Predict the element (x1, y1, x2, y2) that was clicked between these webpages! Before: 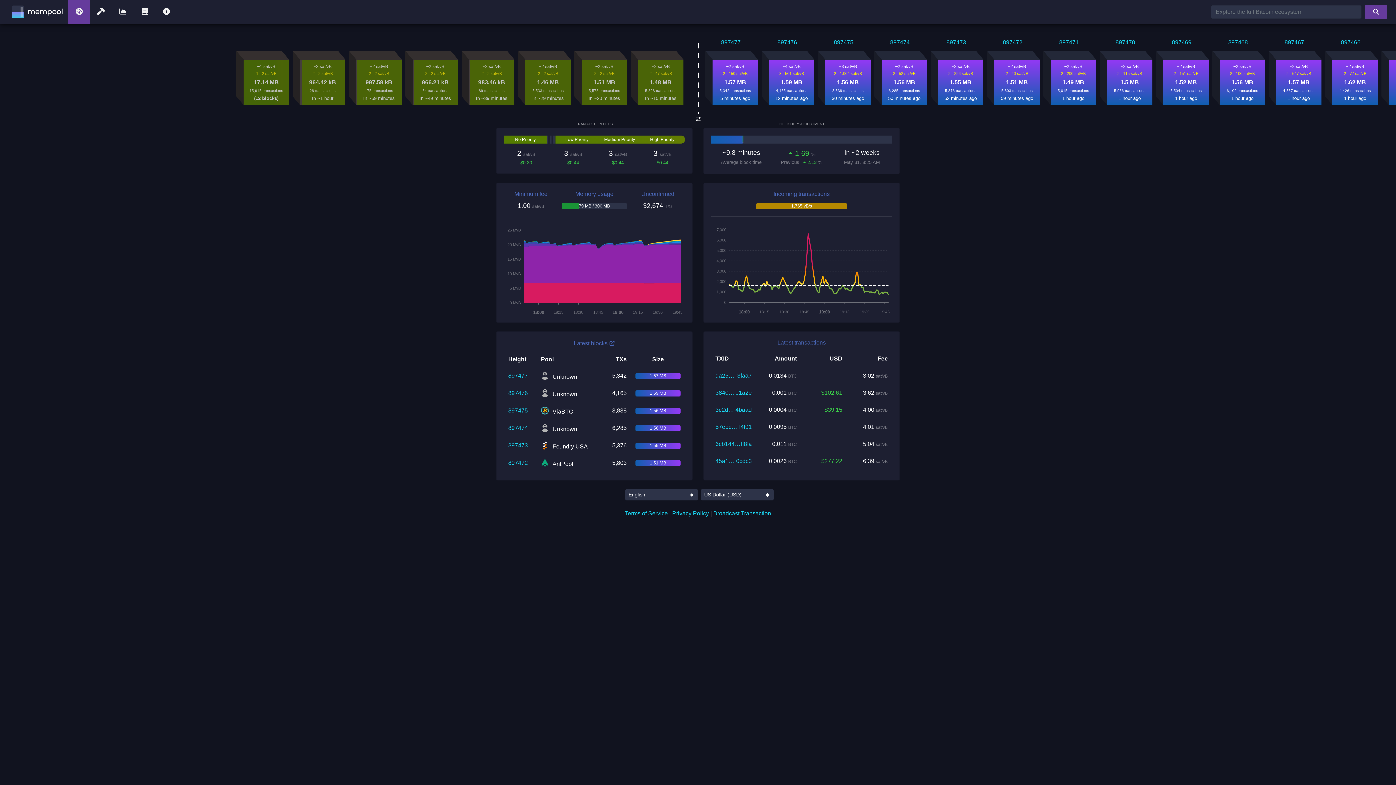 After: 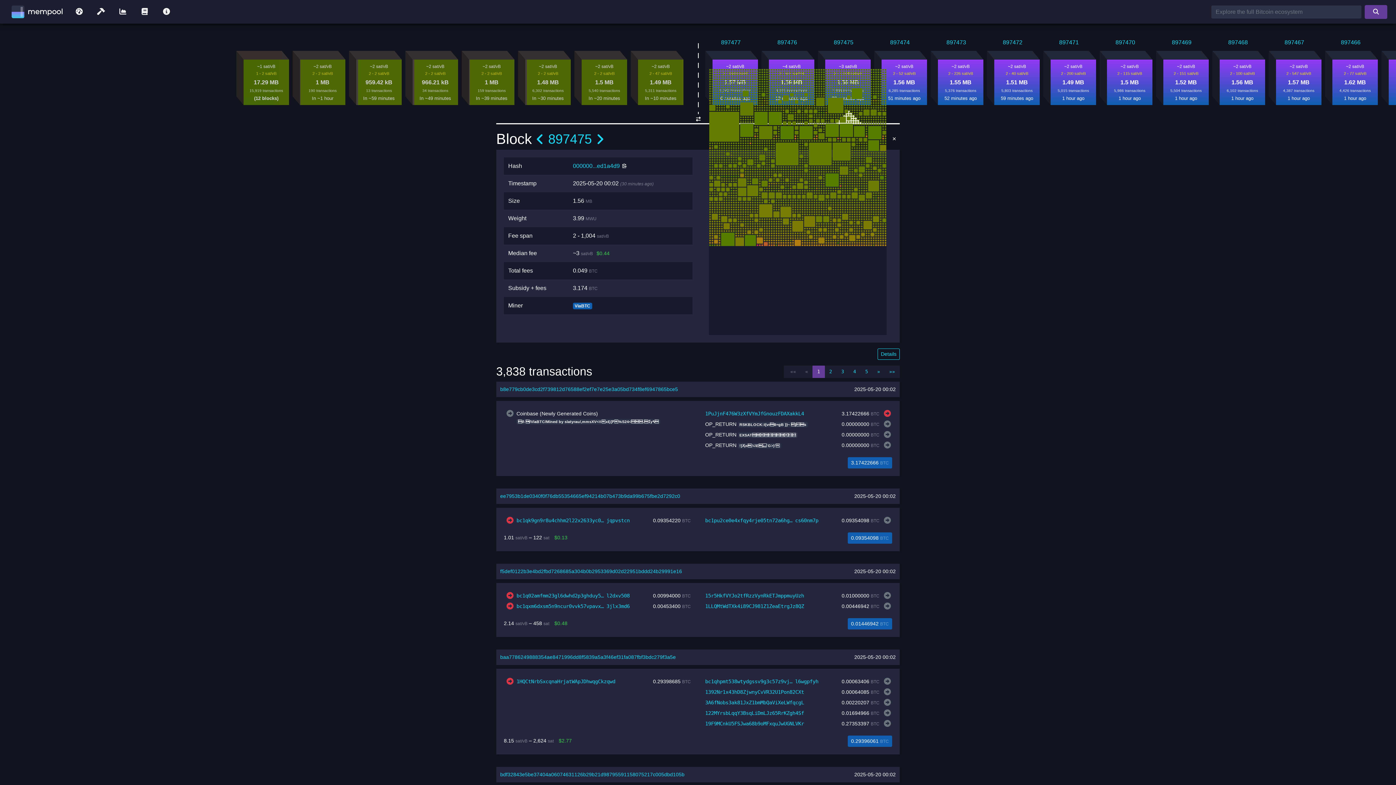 Action: bbox: (508, 407, 528, 413) label: 897475